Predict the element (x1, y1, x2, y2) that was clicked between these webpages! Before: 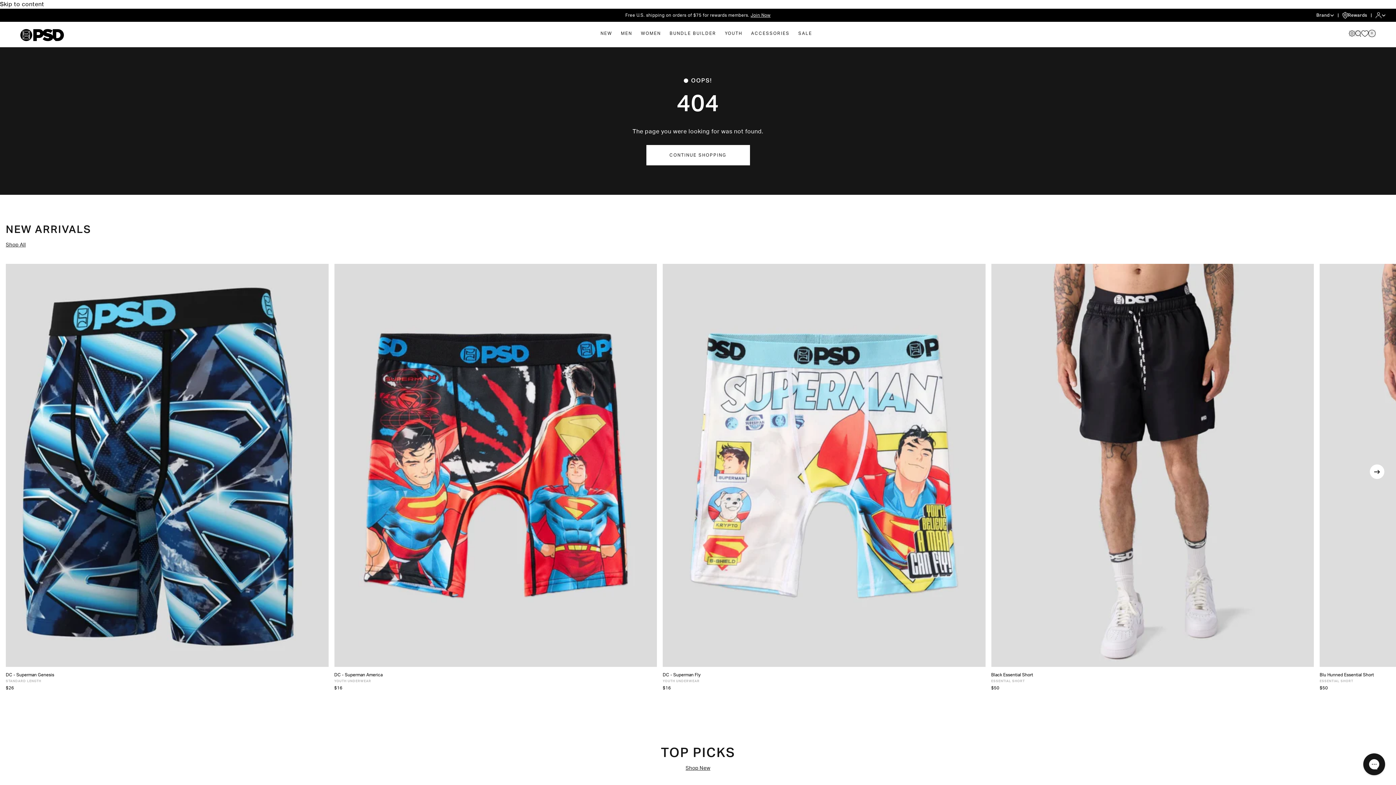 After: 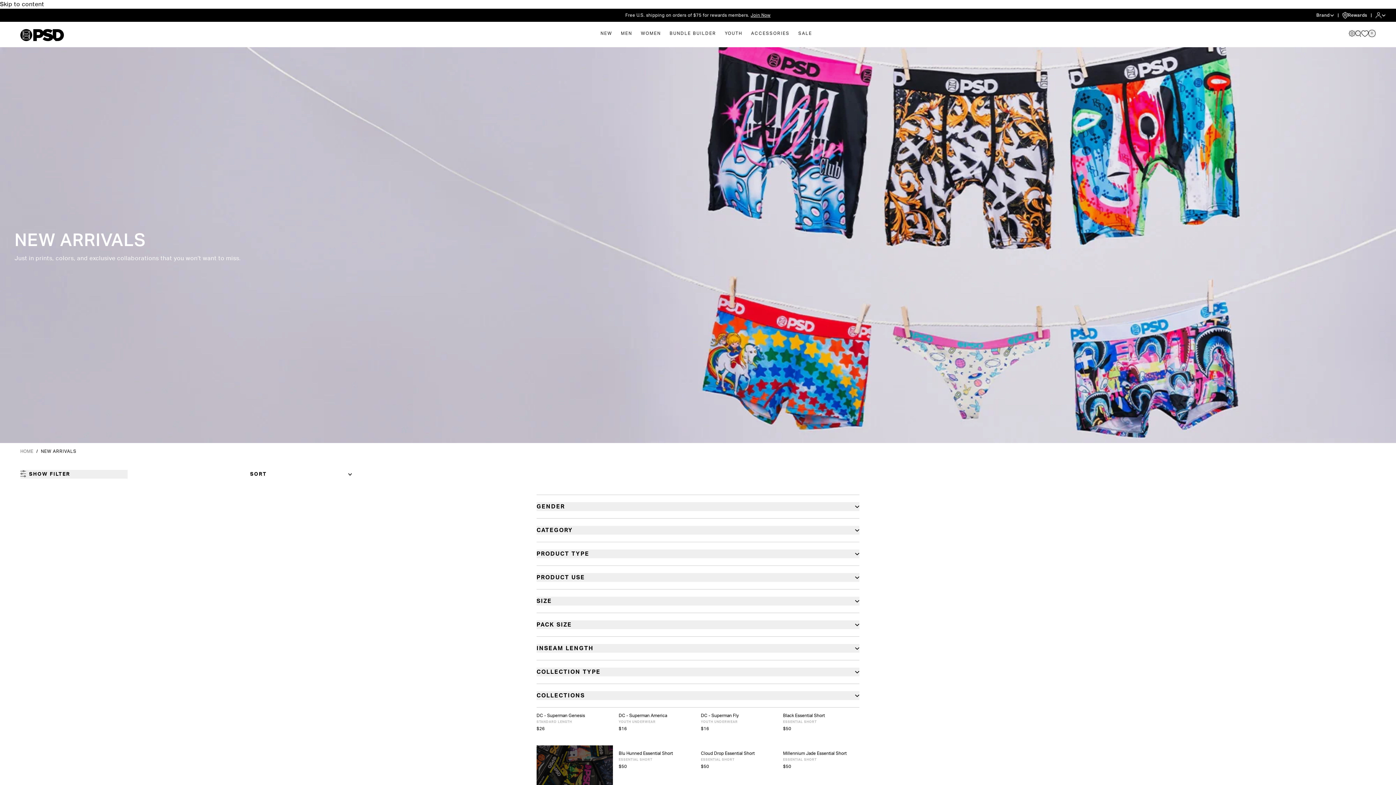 Action: label: NEW bbox: (600, 29, 612, 37)